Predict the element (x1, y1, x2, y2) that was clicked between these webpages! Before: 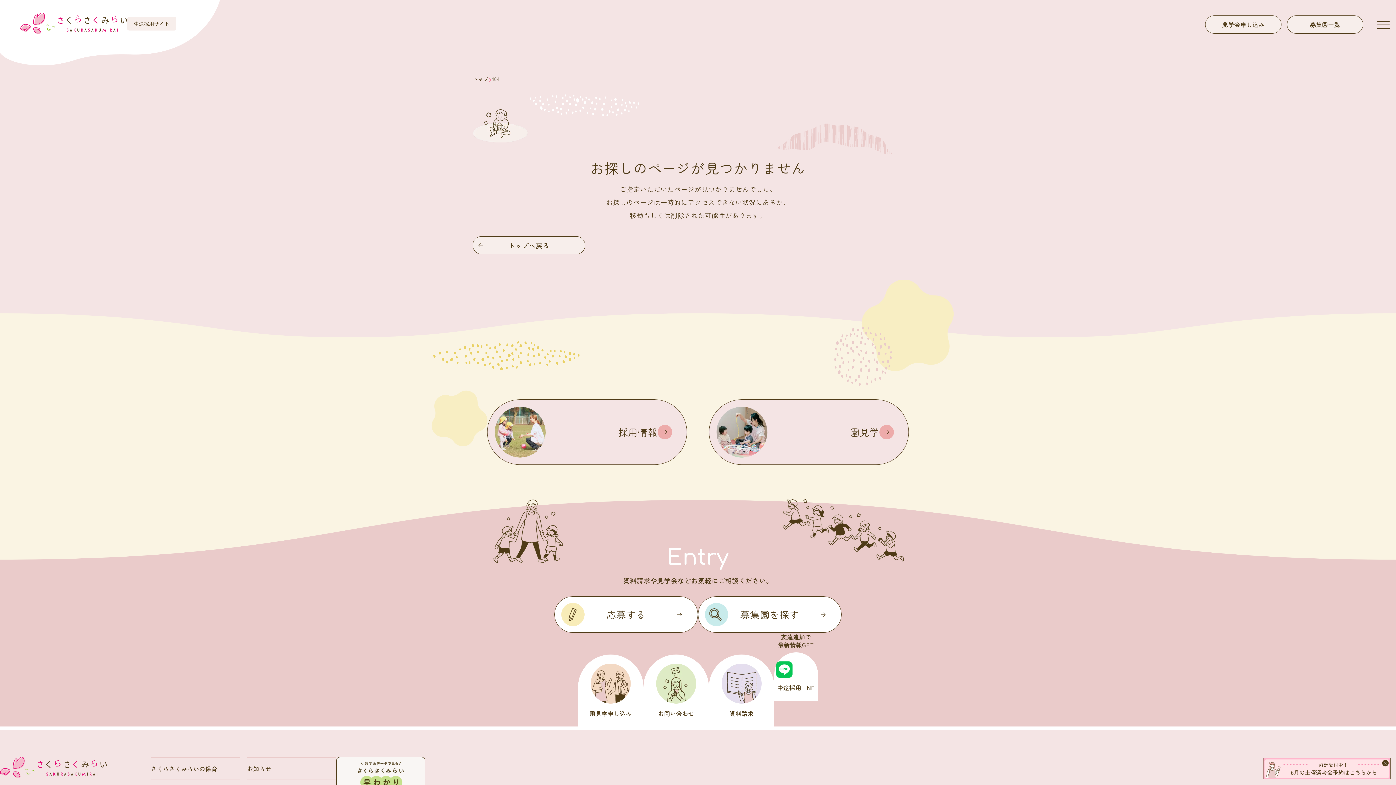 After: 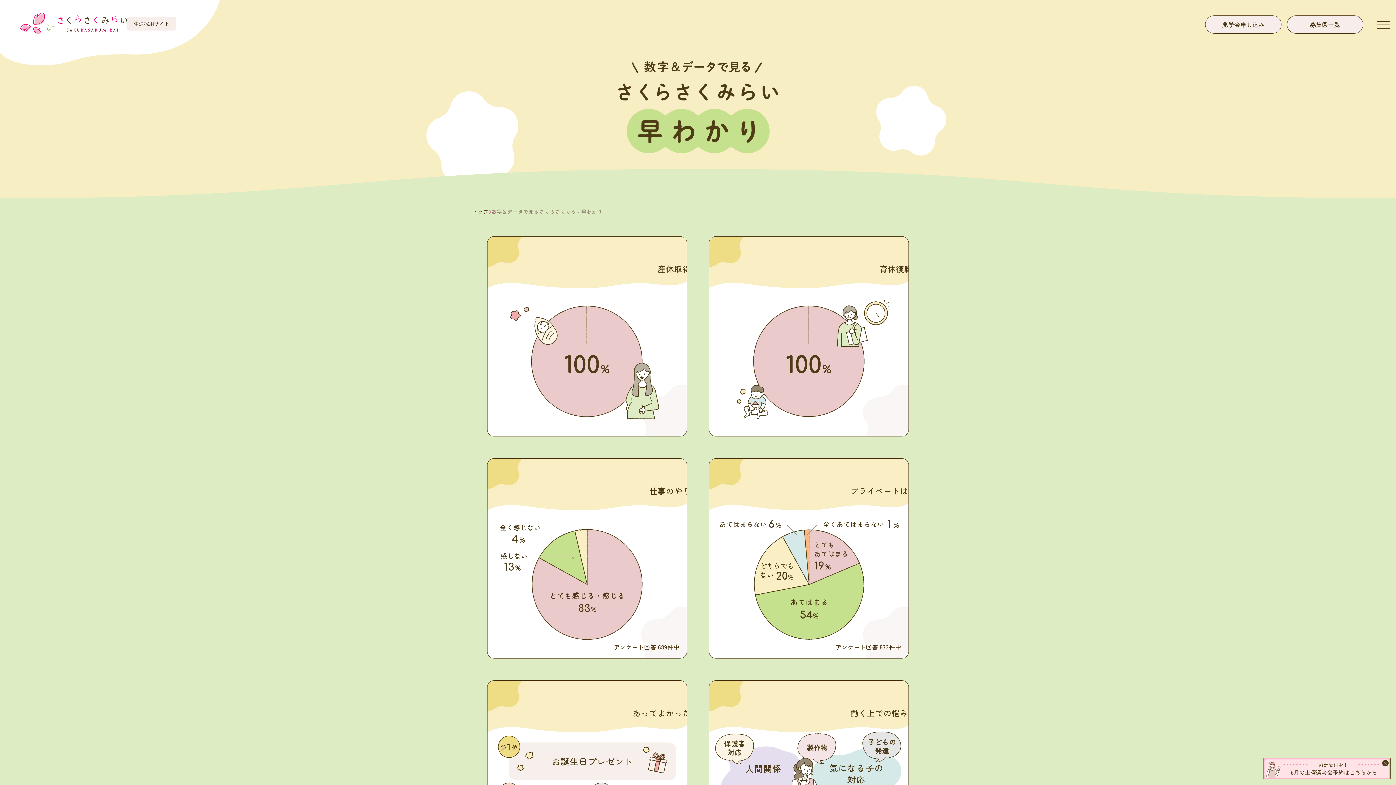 Action: bbox: (336, 757, 425, 793)